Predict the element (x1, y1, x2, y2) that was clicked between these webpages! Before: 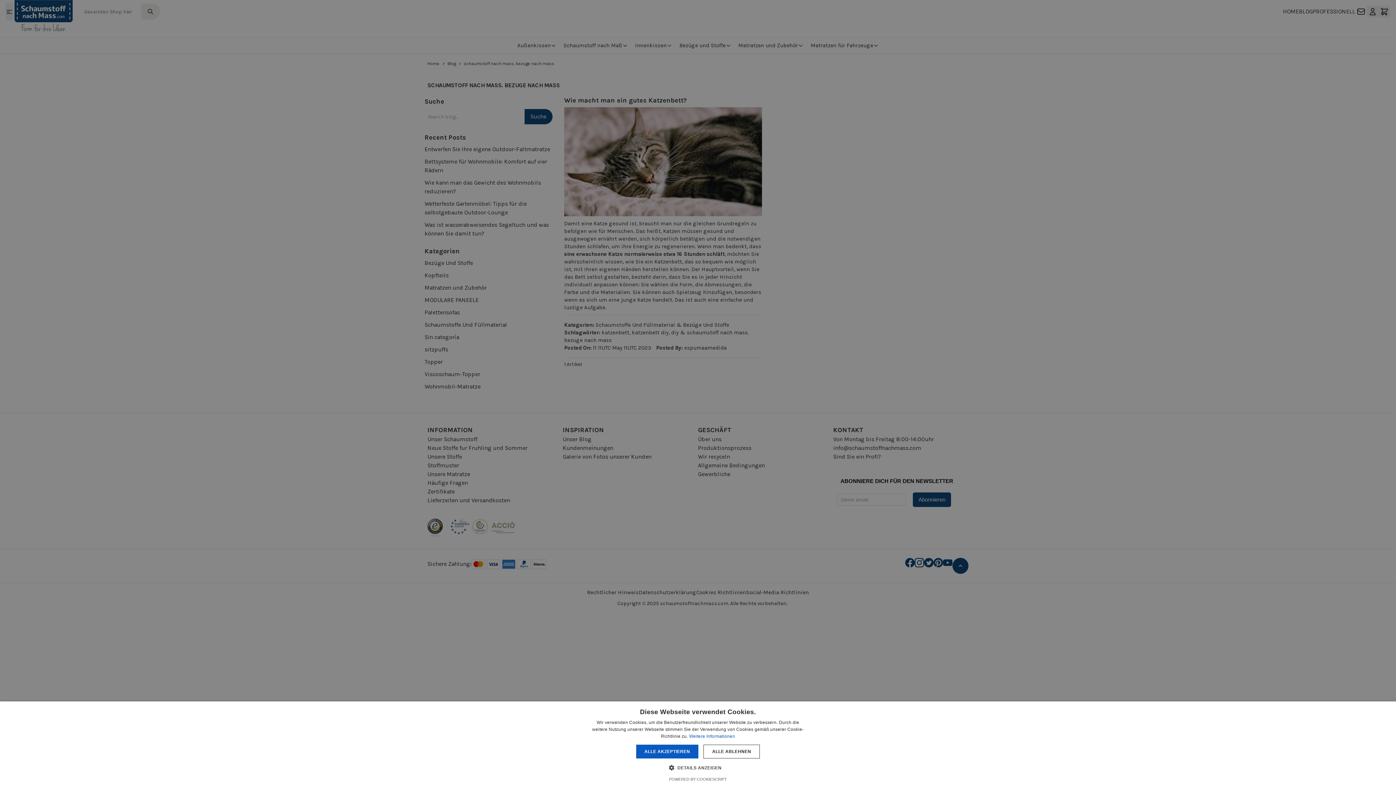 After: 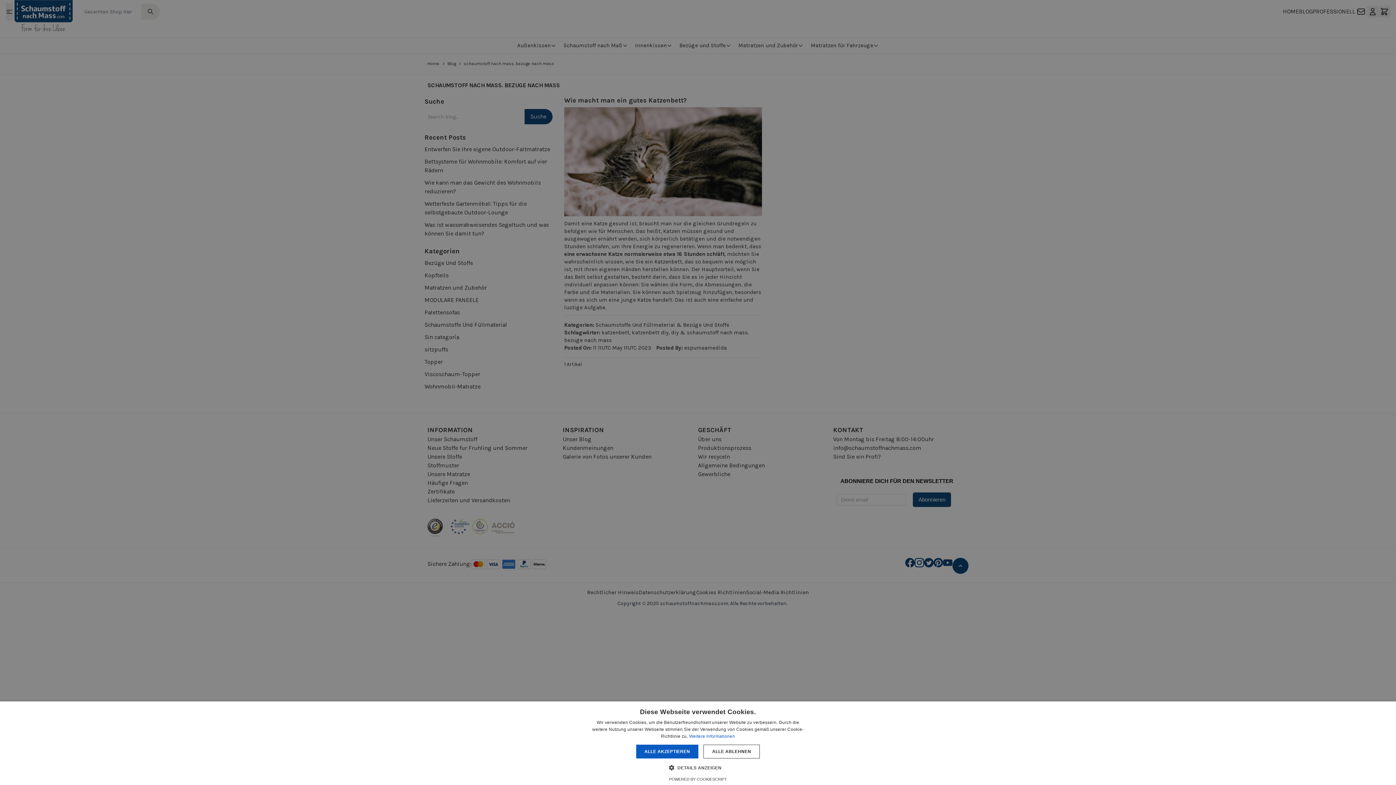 Action: bbox: (669, 777, 727, 781) label: Powered by CookieScript, opens a new window